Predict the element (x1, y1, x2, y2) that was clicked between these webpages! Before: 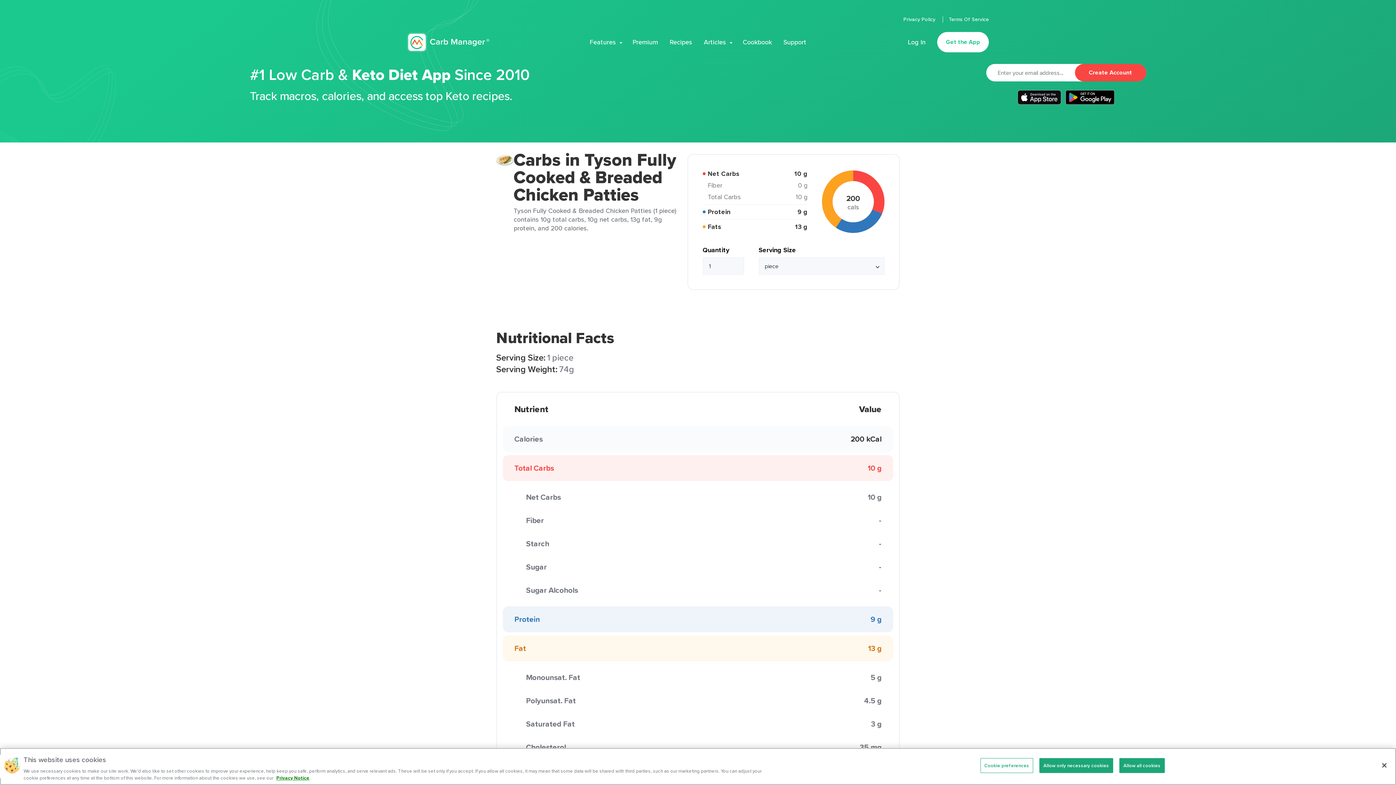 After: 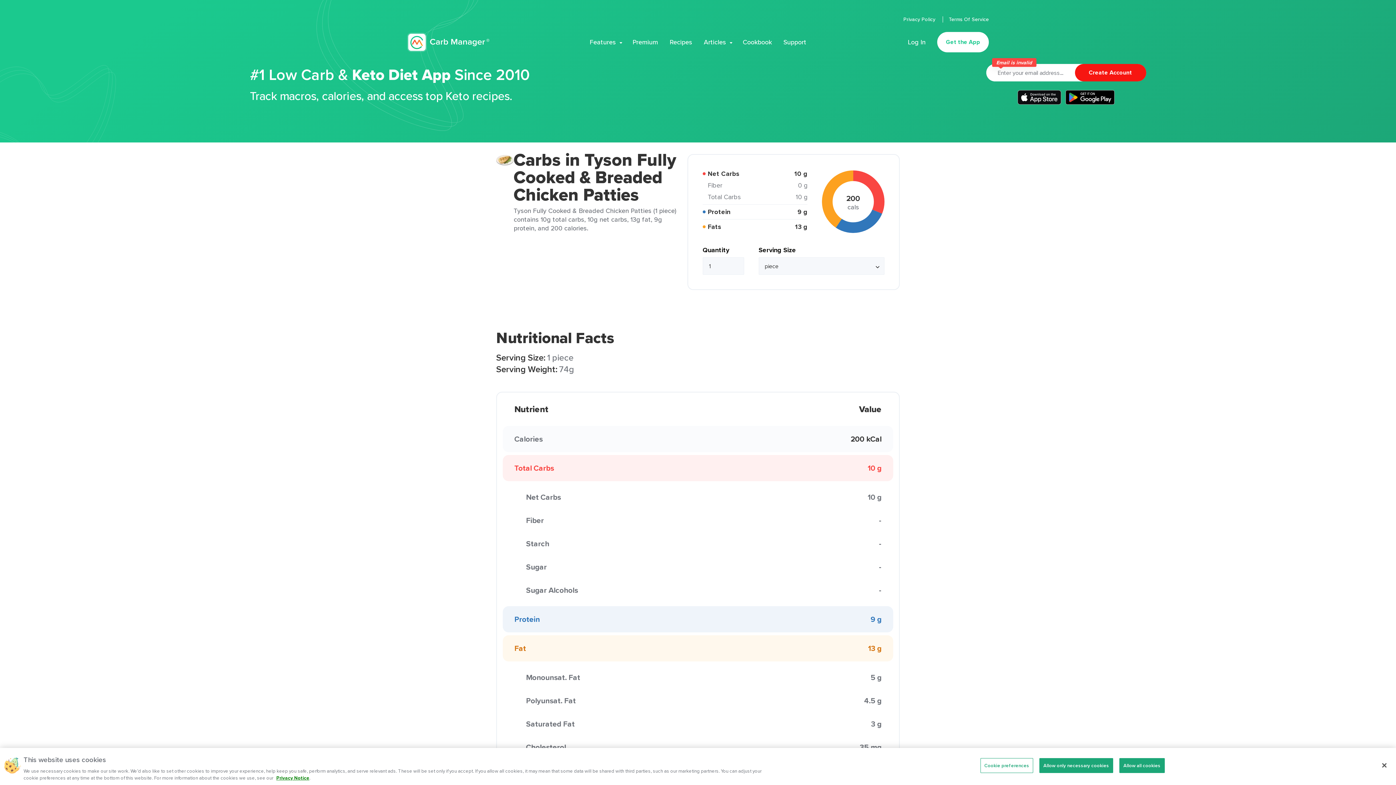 Action: bbox: (1075, 64, 1146, 81) label: Create Account